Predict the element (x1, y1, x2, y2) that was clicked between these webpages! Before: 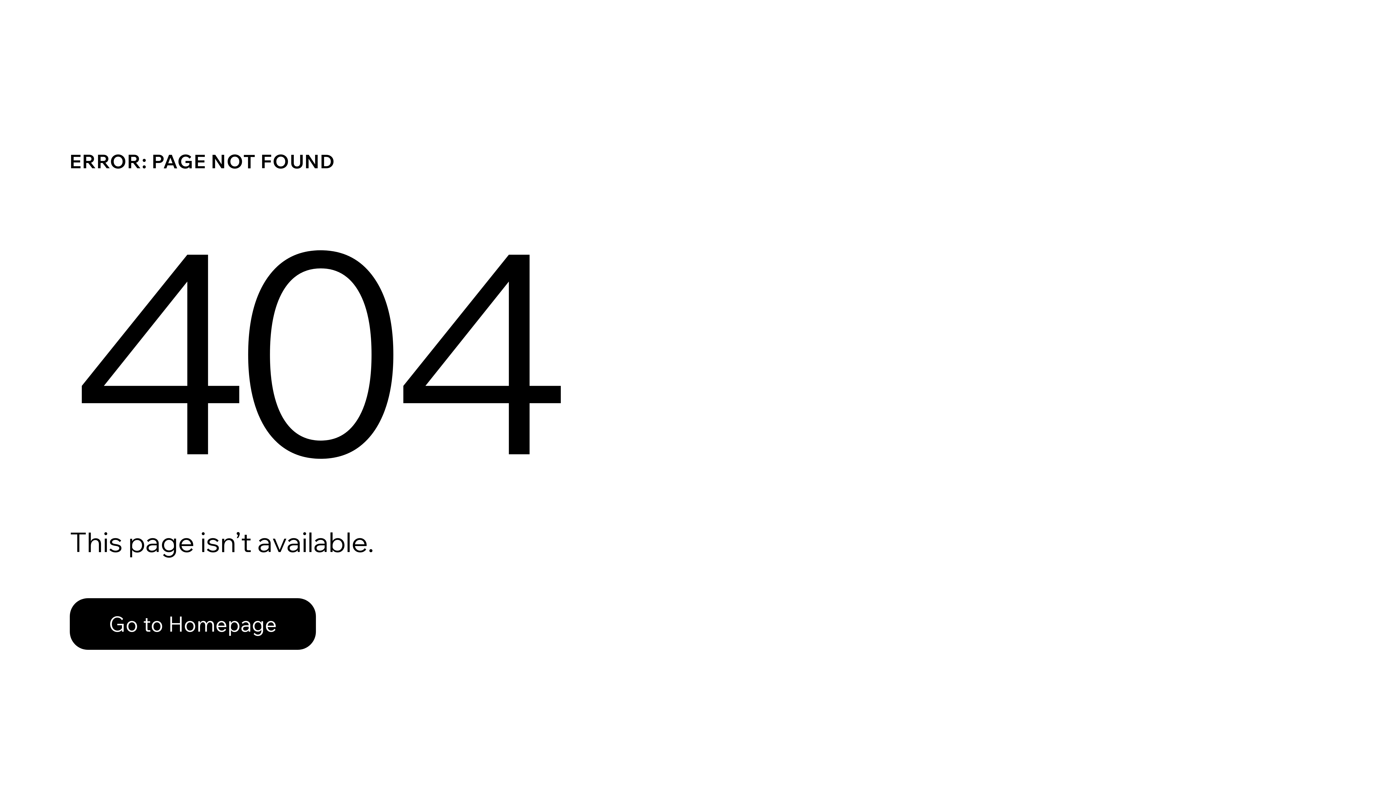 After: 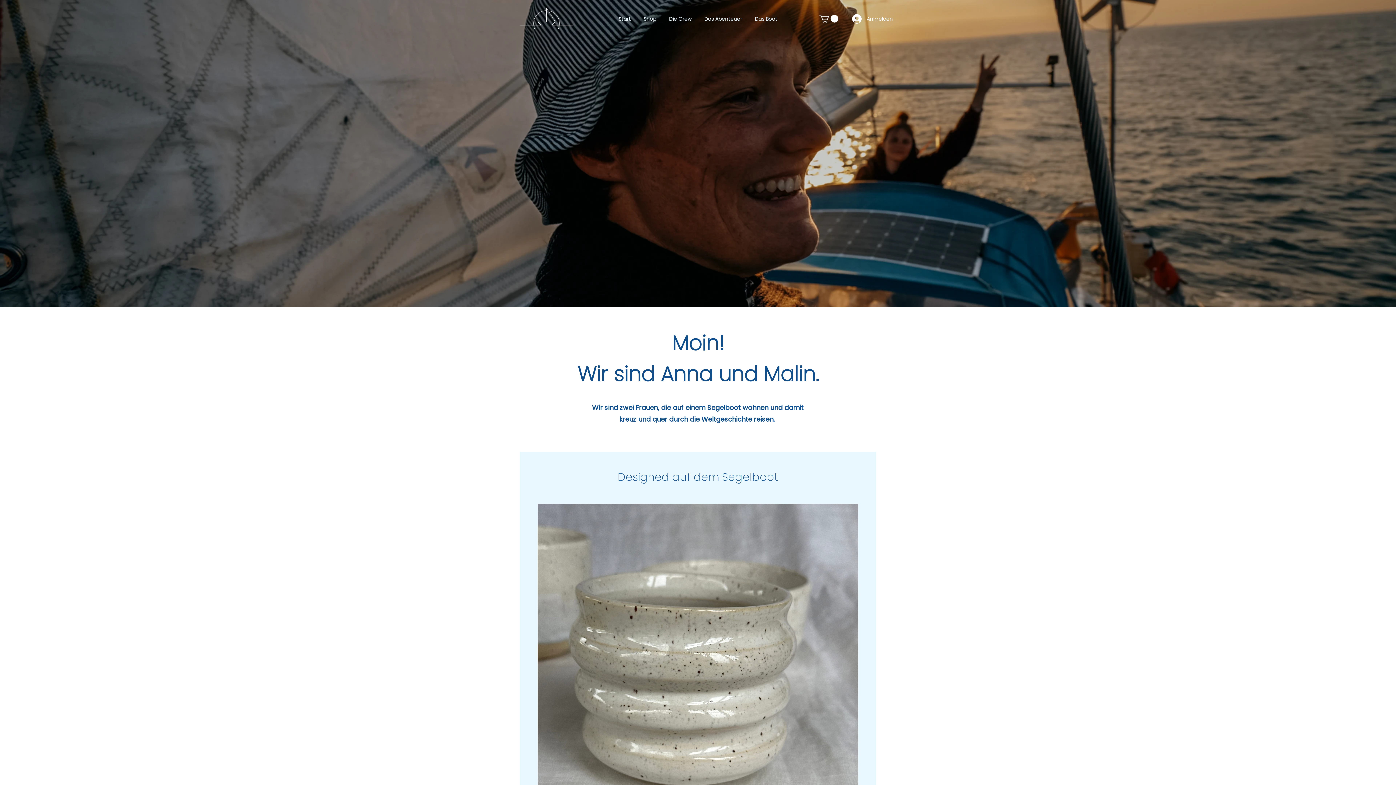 Action: bbox: (69, 582, 768, 659) label: Go to Homepage